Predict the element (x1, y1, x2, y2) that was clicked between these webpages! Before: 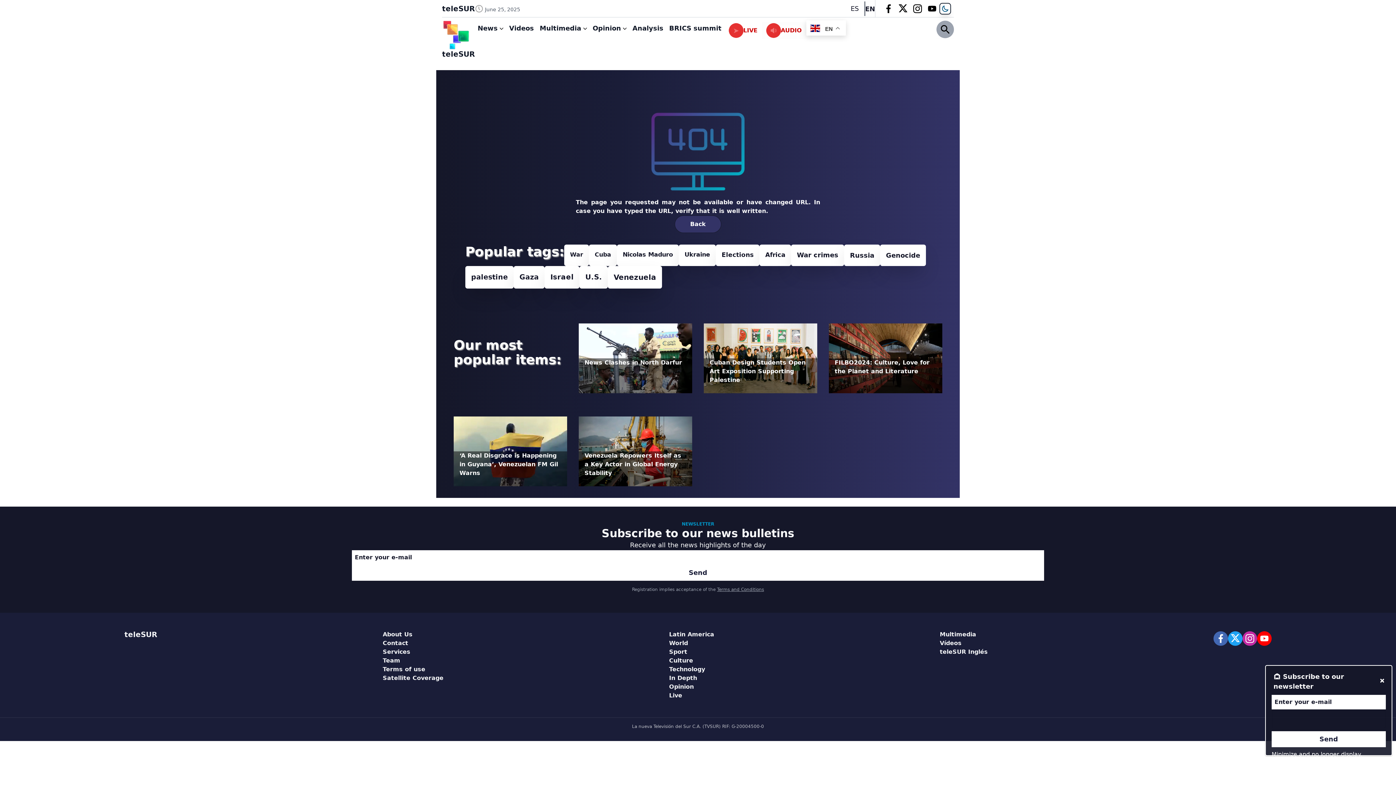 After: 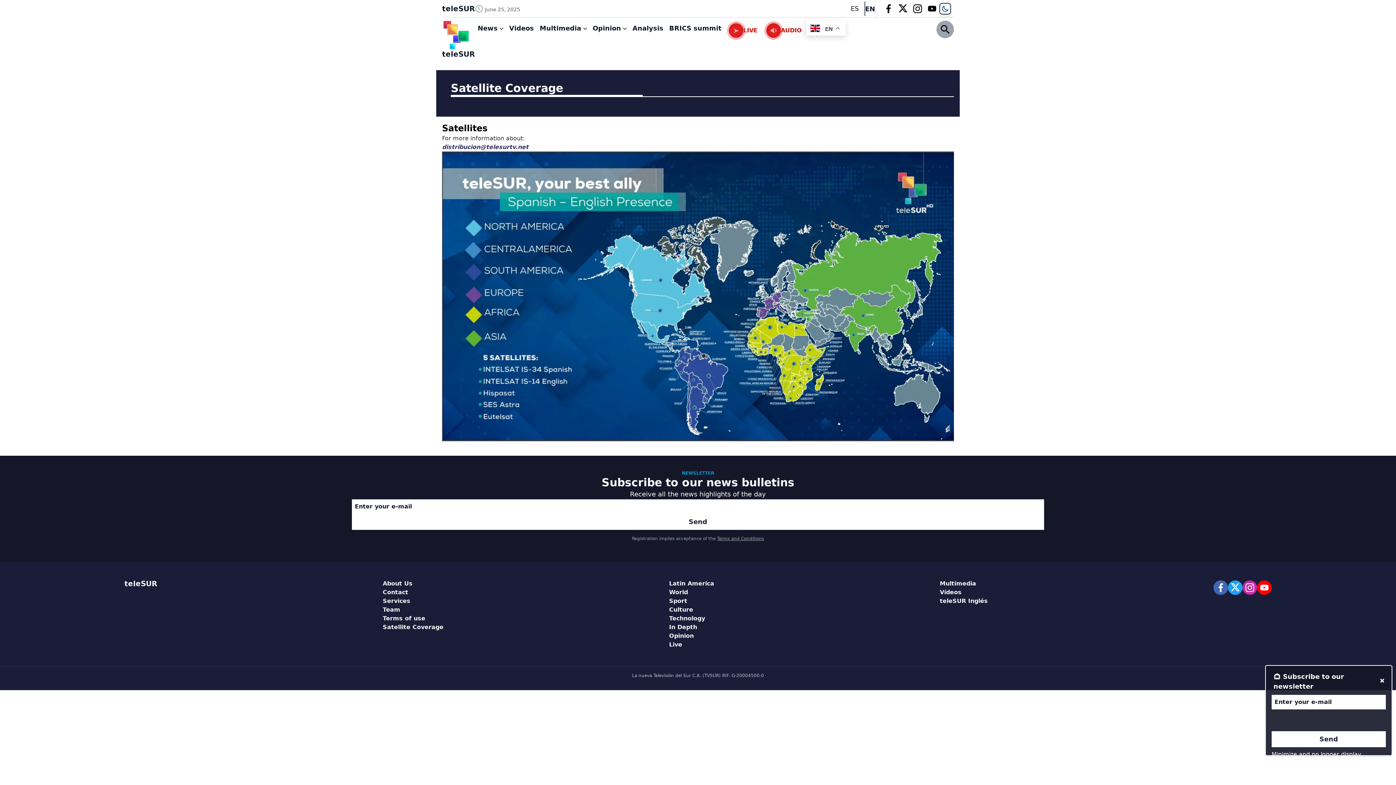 Action: bbox: (382, 675, 443, 681) label: Satellite Coverage